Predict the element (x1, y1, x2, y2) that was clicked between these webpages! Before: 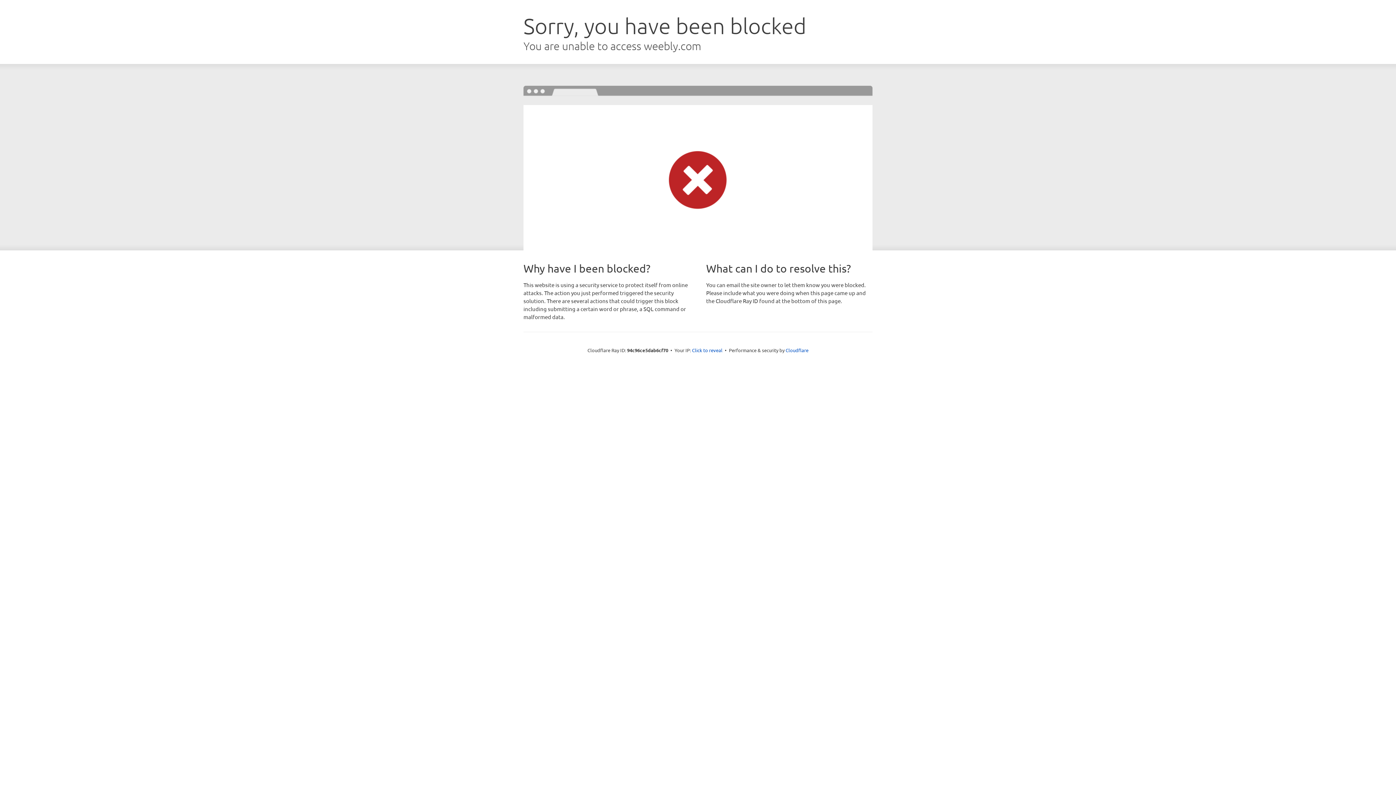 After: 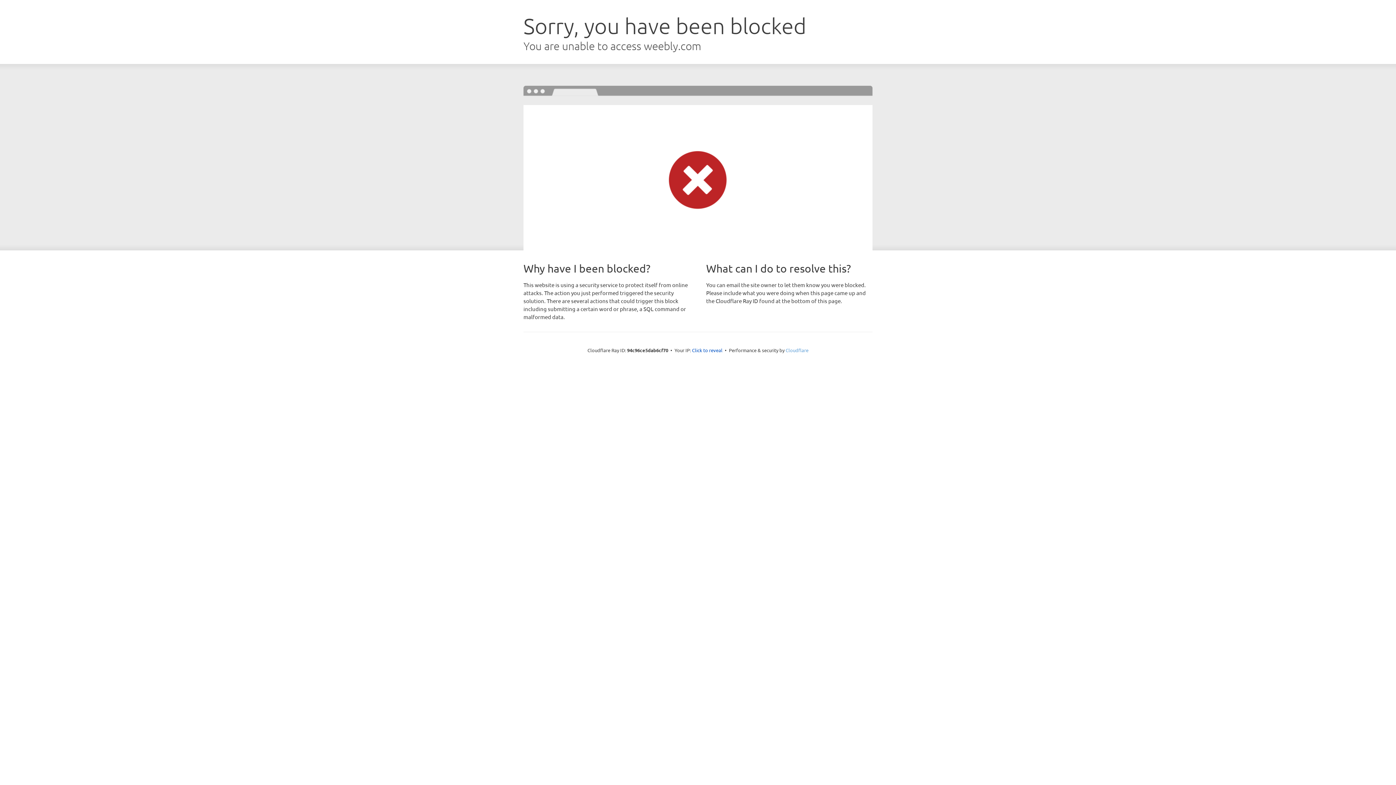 Action: bbox: (785, 347, 808, 353) label: Cloudflare